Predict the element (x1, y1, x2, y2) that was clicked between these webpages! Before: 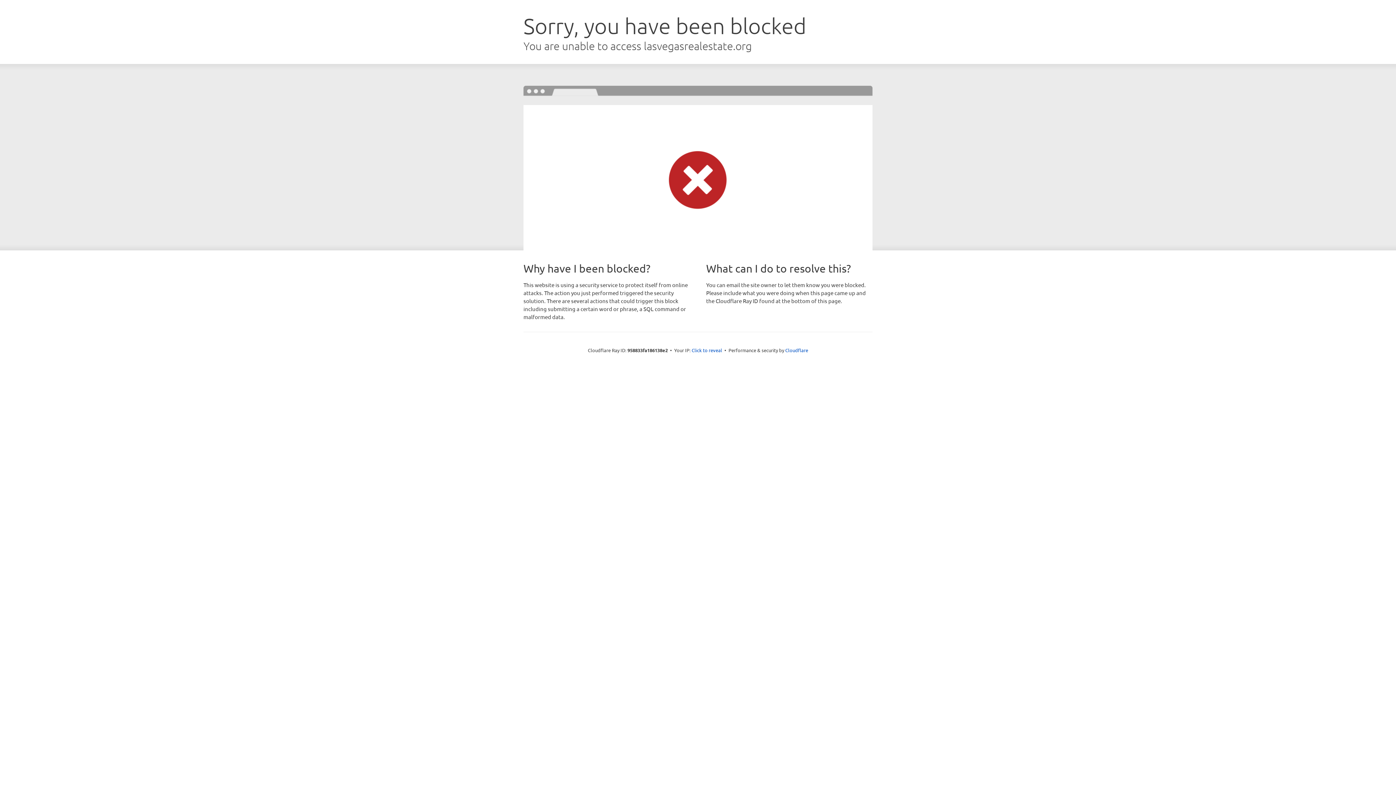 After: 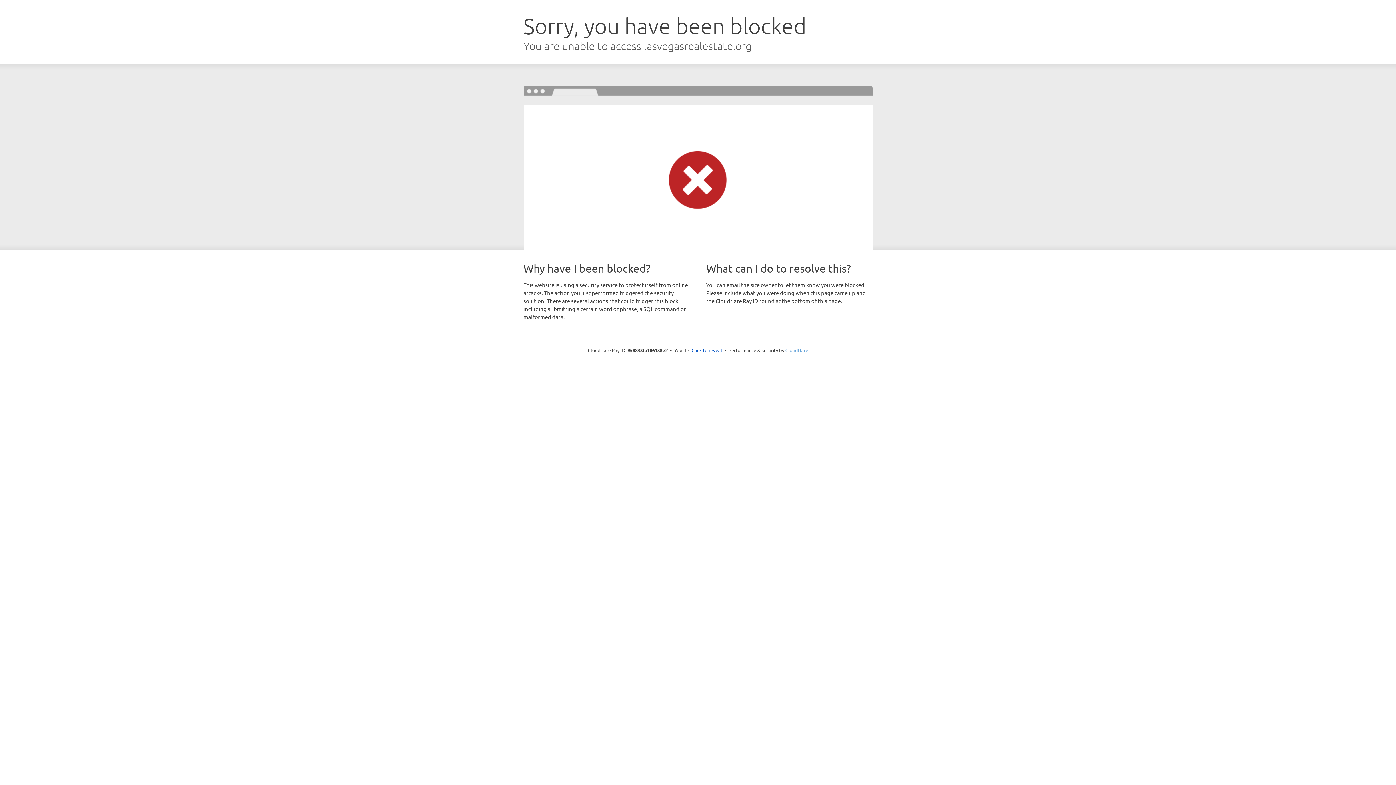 Action: bbox: (785, 347, 808, 353) label: Cloudflare